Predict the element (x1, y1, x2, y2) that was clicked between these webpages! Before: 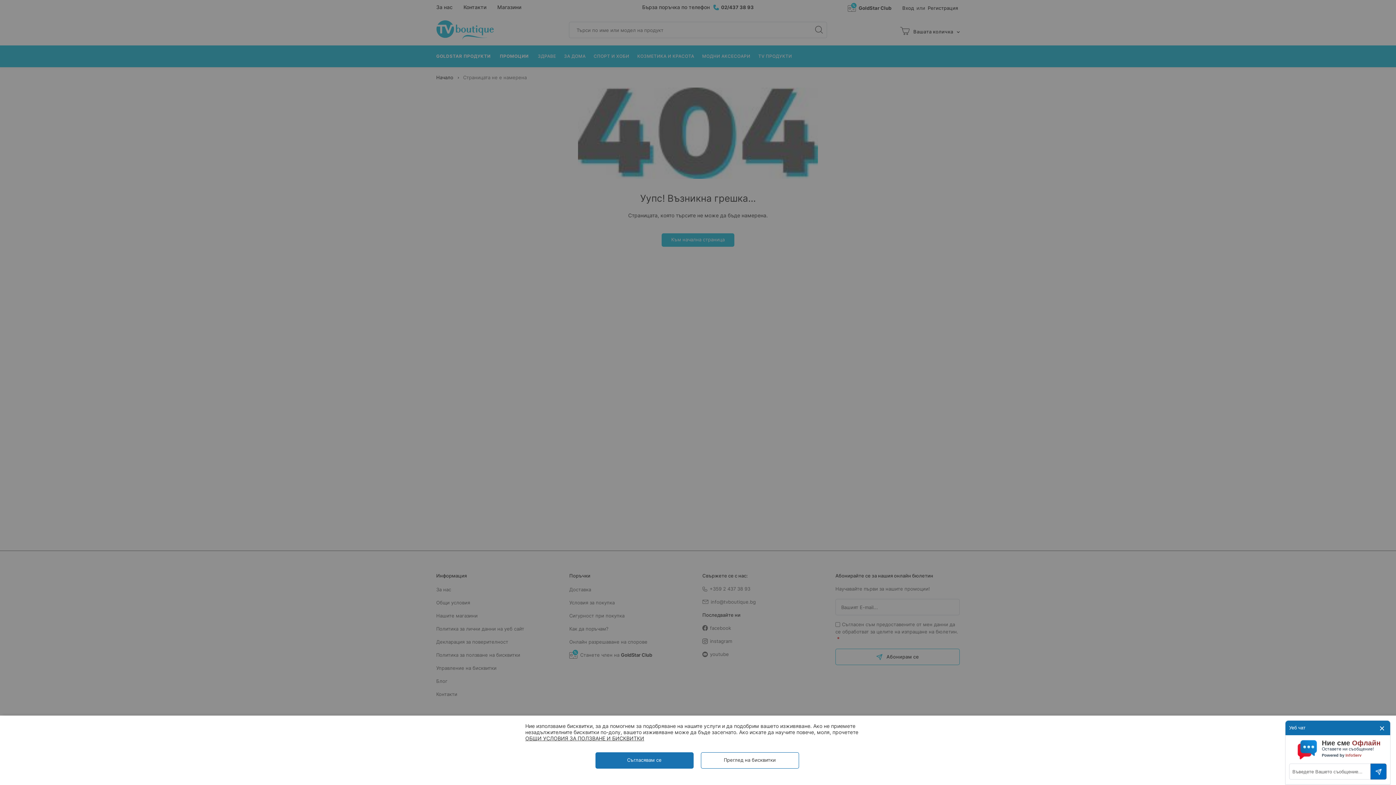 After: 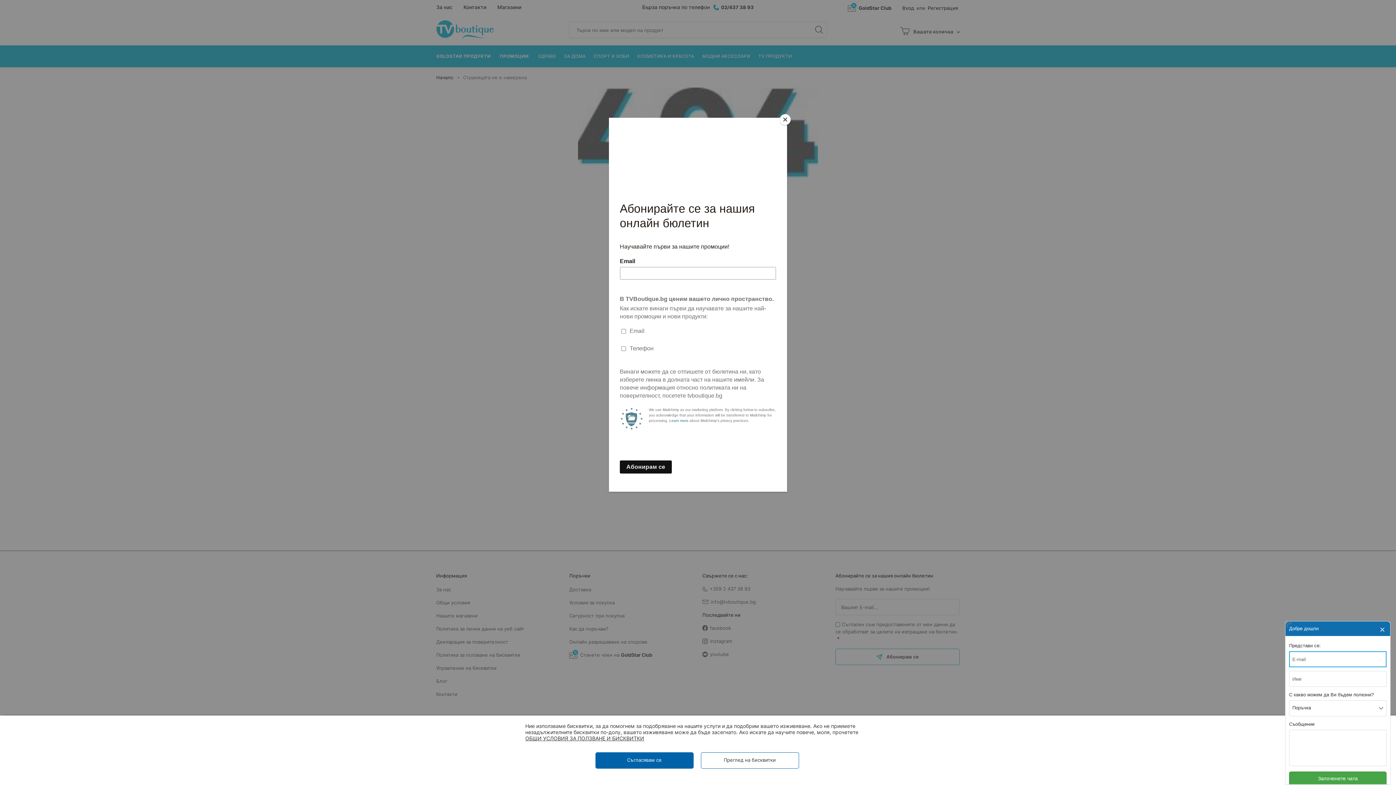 Action: bbox: (1370, 764, 1386, 780)